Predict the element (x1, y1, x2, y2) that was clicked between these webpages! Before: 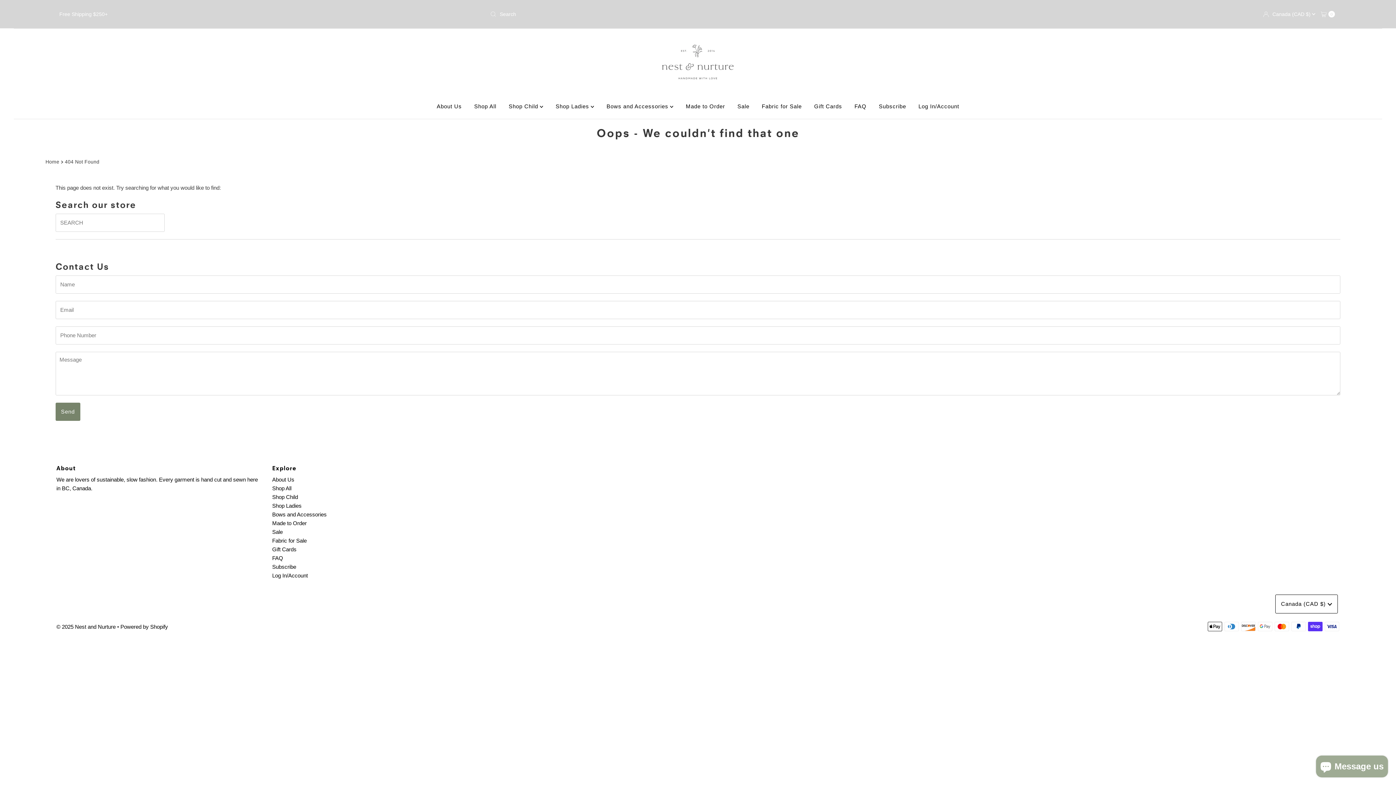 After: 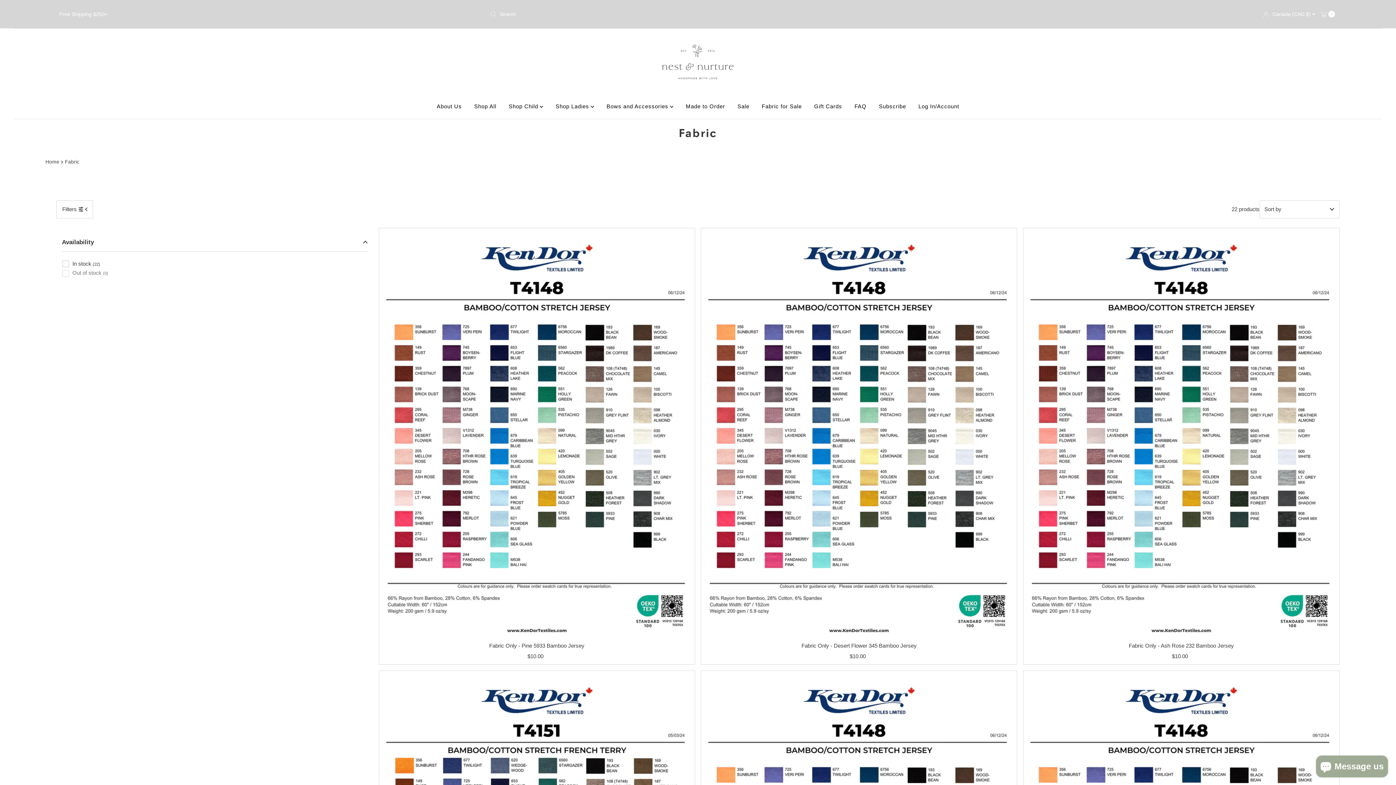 Action: bbox: (756, 97, 807, 115) label: Fabric for Sale